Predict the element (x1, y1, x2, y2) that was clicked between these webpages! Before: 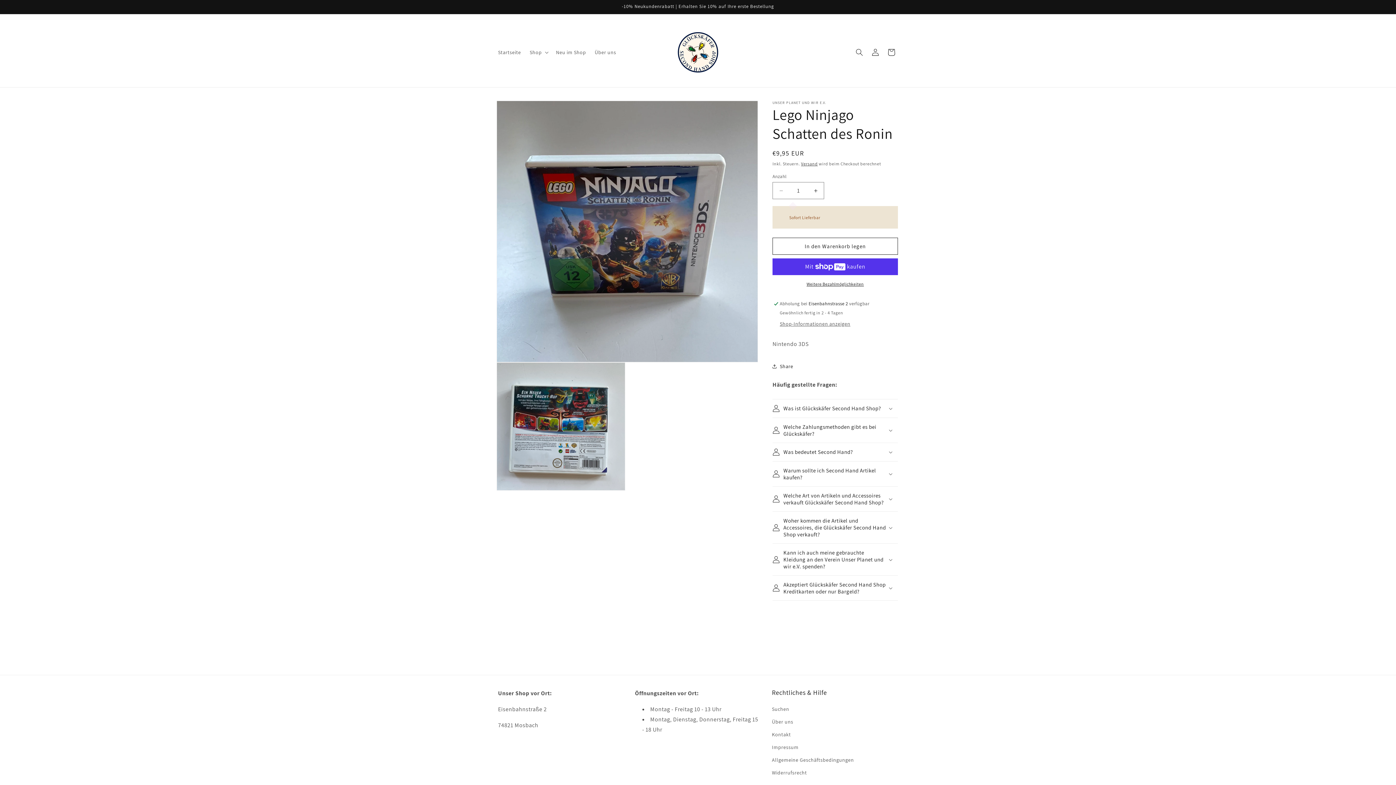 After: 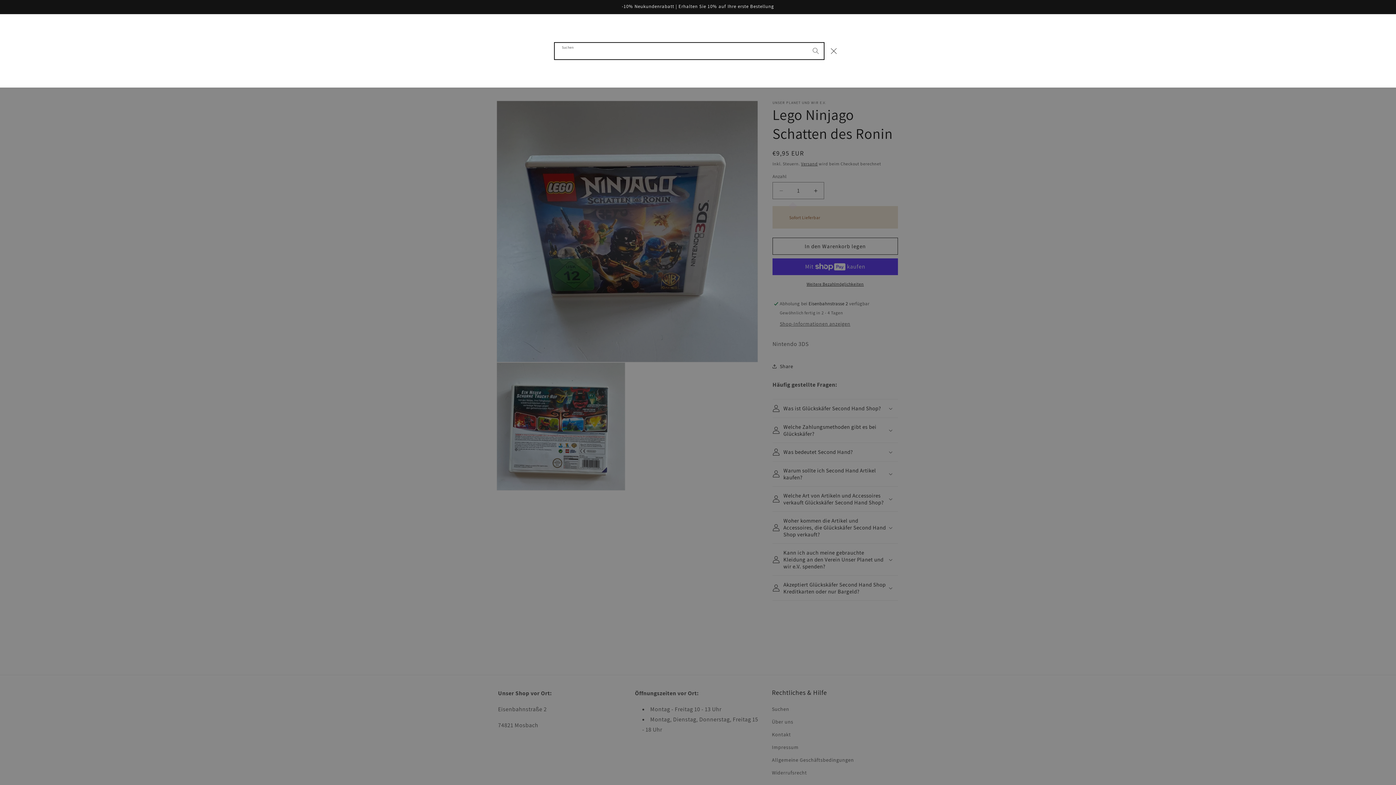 Action: bbox: (851, 44, 867, 60) label: Suchen